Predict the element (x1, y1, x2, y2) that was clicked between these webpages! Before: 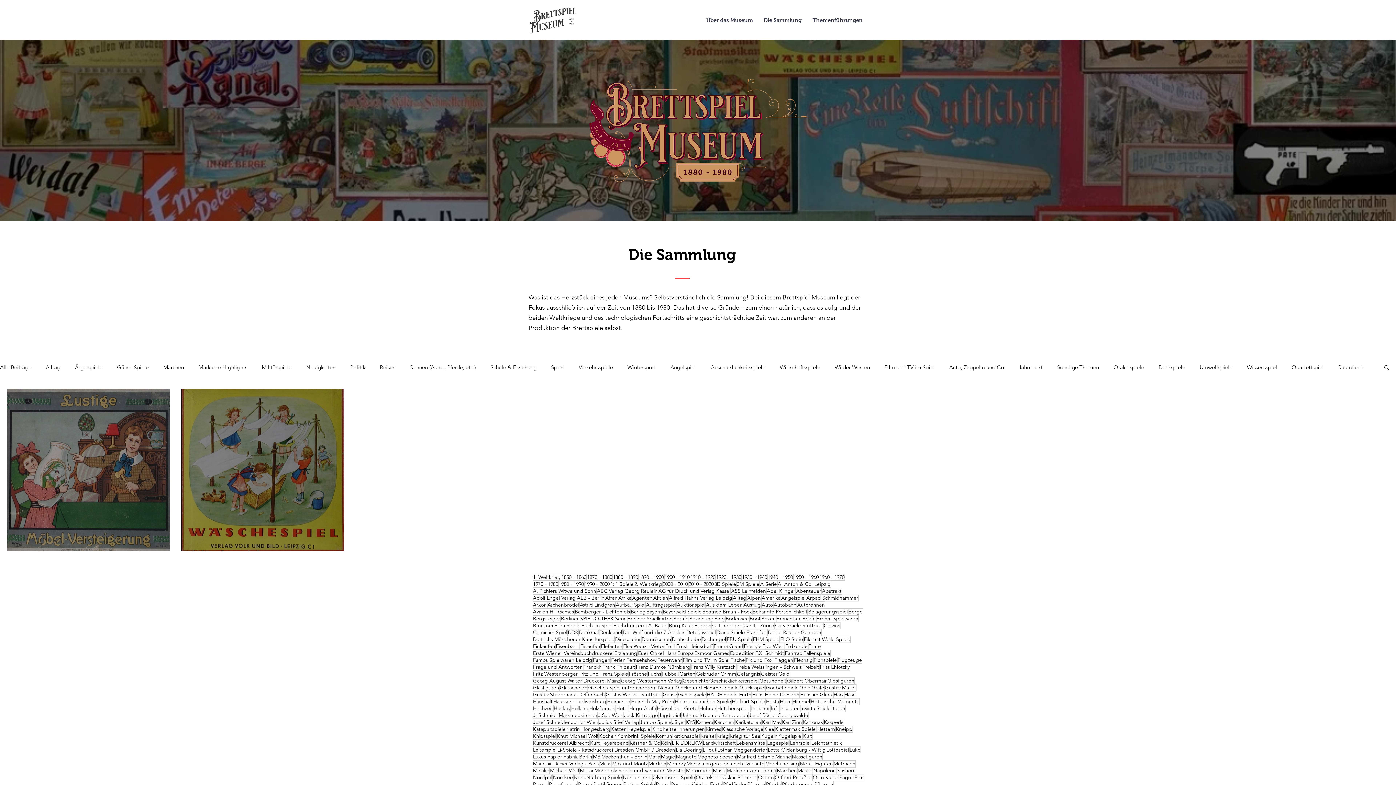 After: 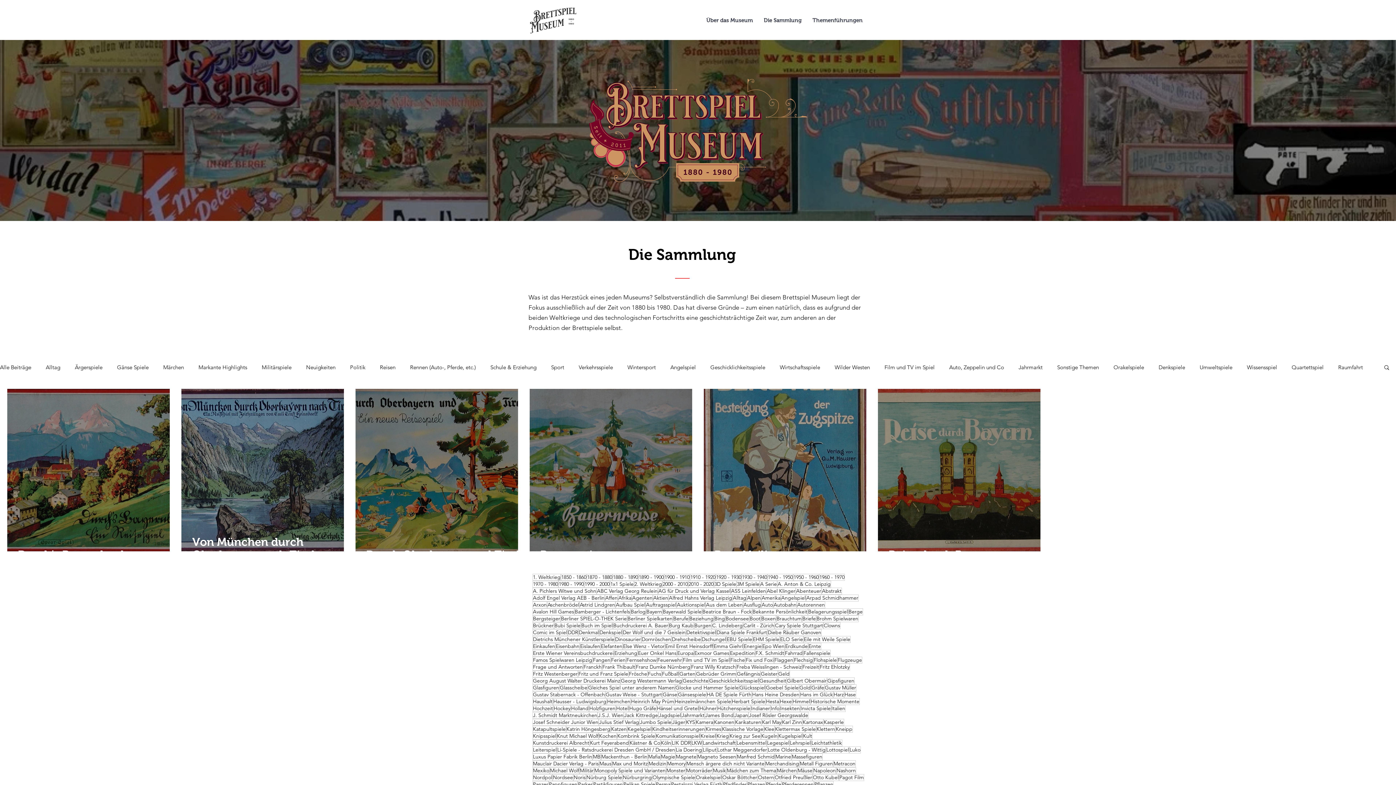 Action: bbox: (646, 608, 662, 615) label: Bayern